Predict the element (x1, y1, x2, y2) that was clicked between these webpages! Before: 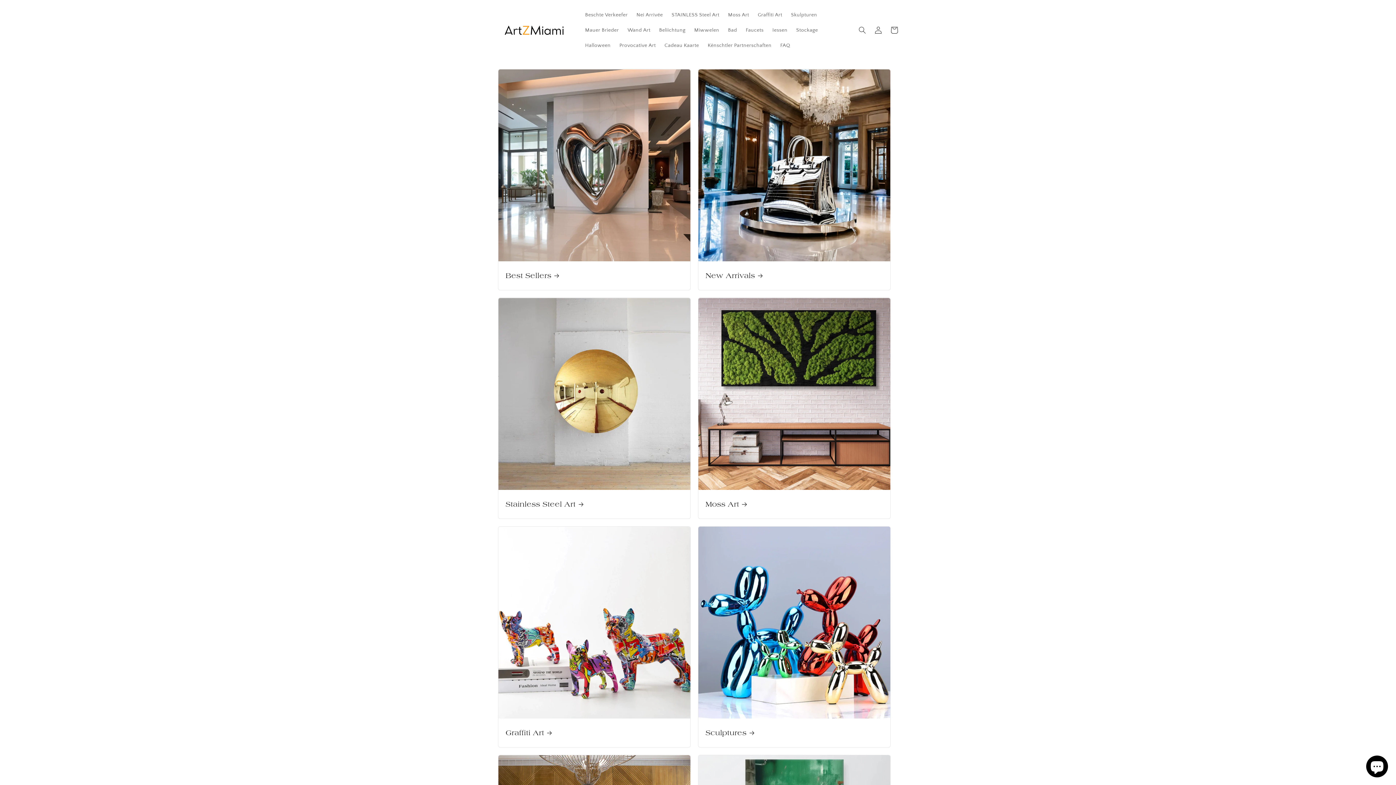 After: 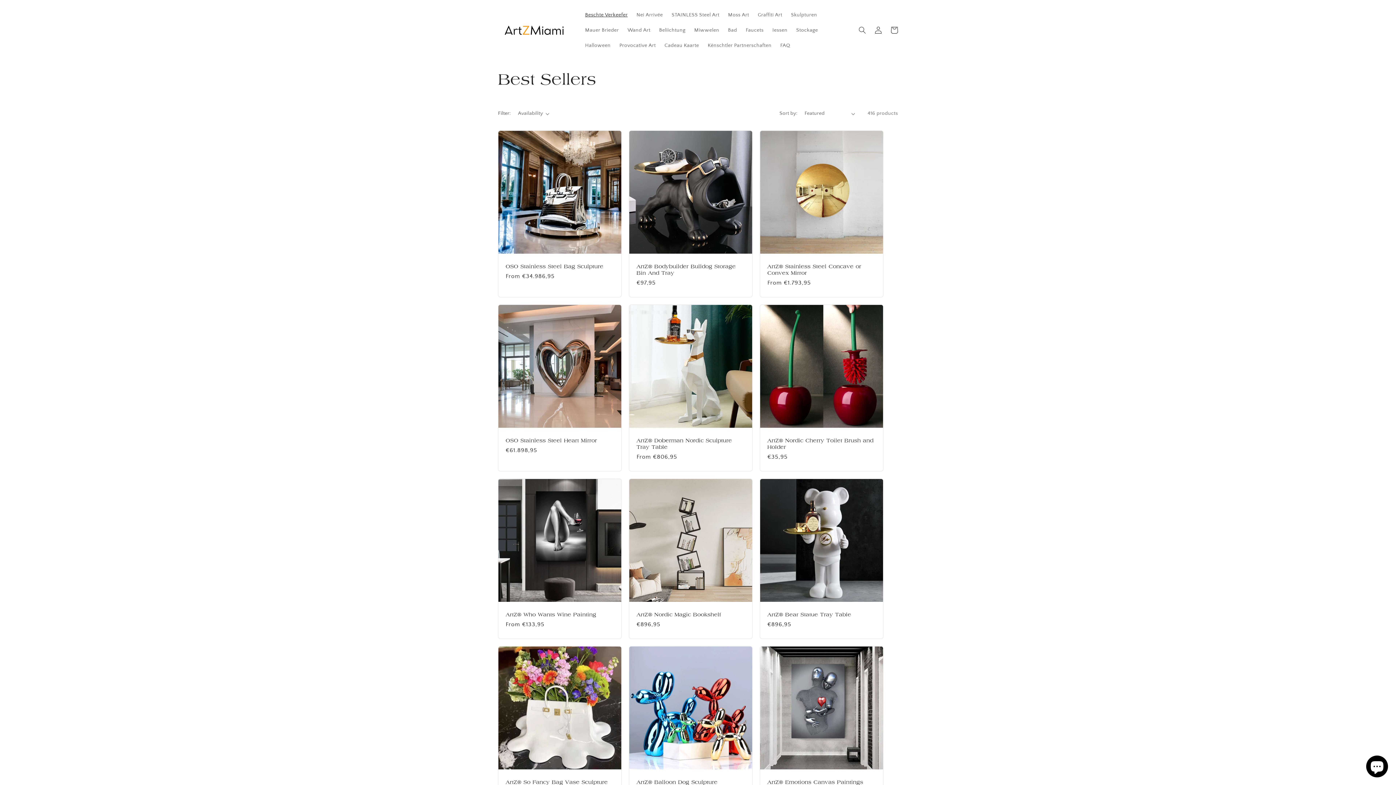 Action: bbox: (505, 271, 683, 280) label: Best Sellers